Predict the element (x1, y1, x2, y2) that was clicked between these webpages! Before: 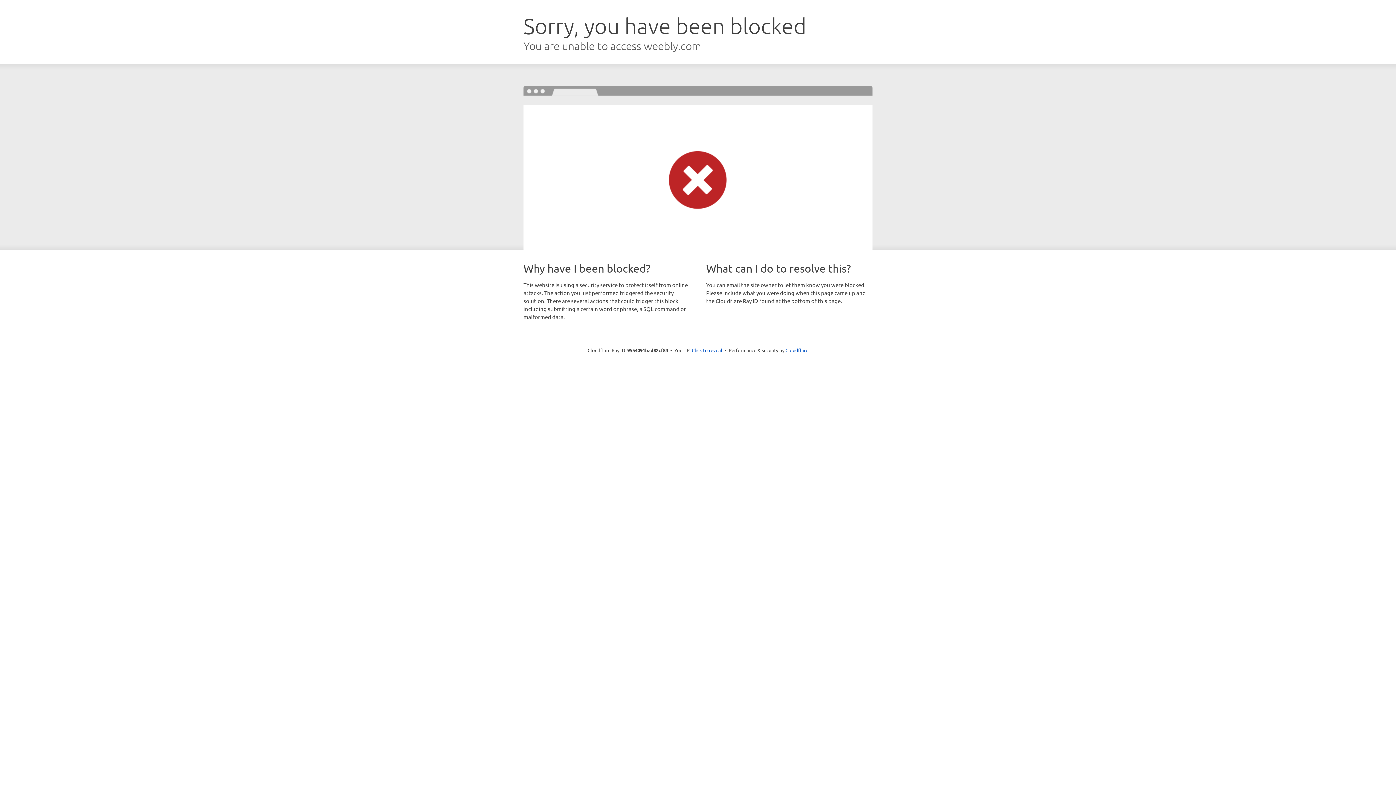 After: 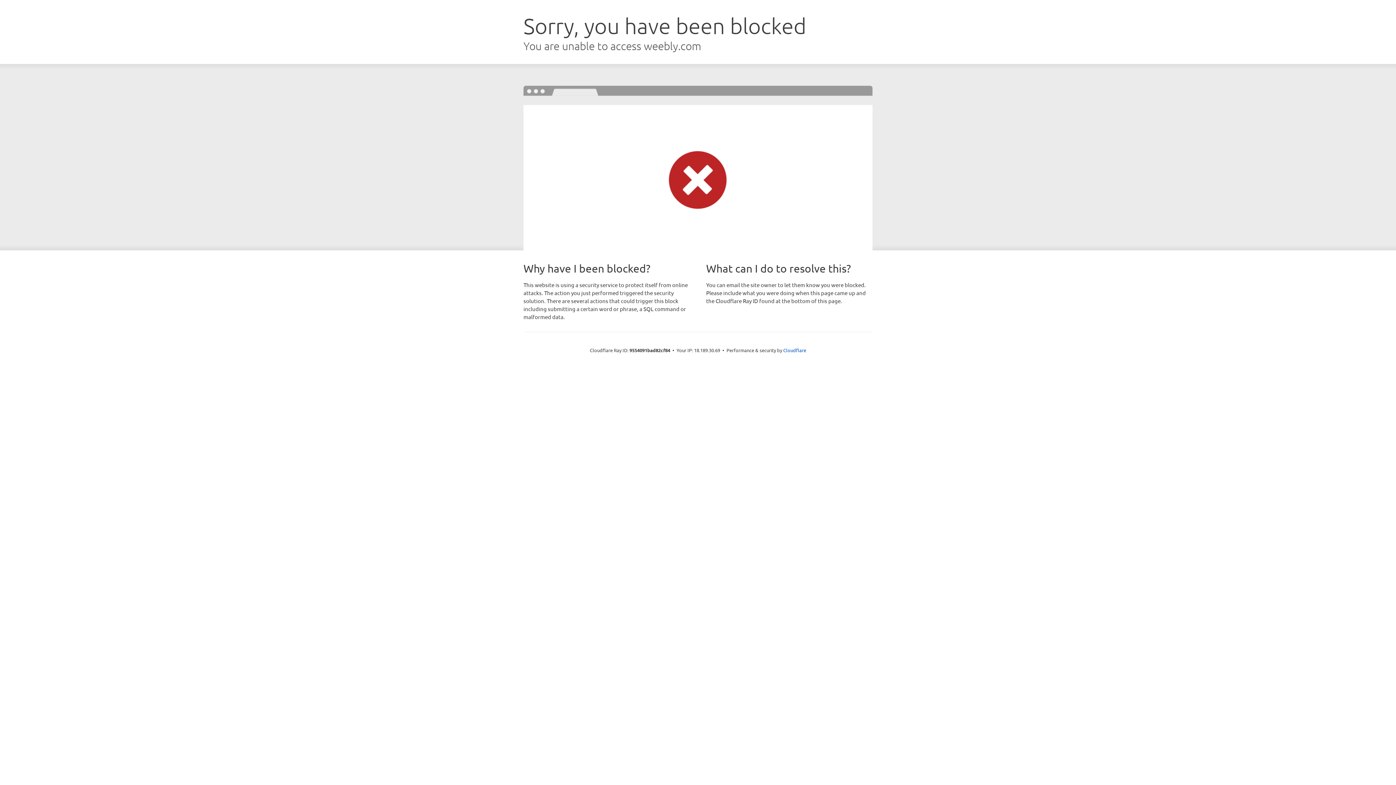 Action: bbox: (692, 346, 722, 353) label: Click to reveal